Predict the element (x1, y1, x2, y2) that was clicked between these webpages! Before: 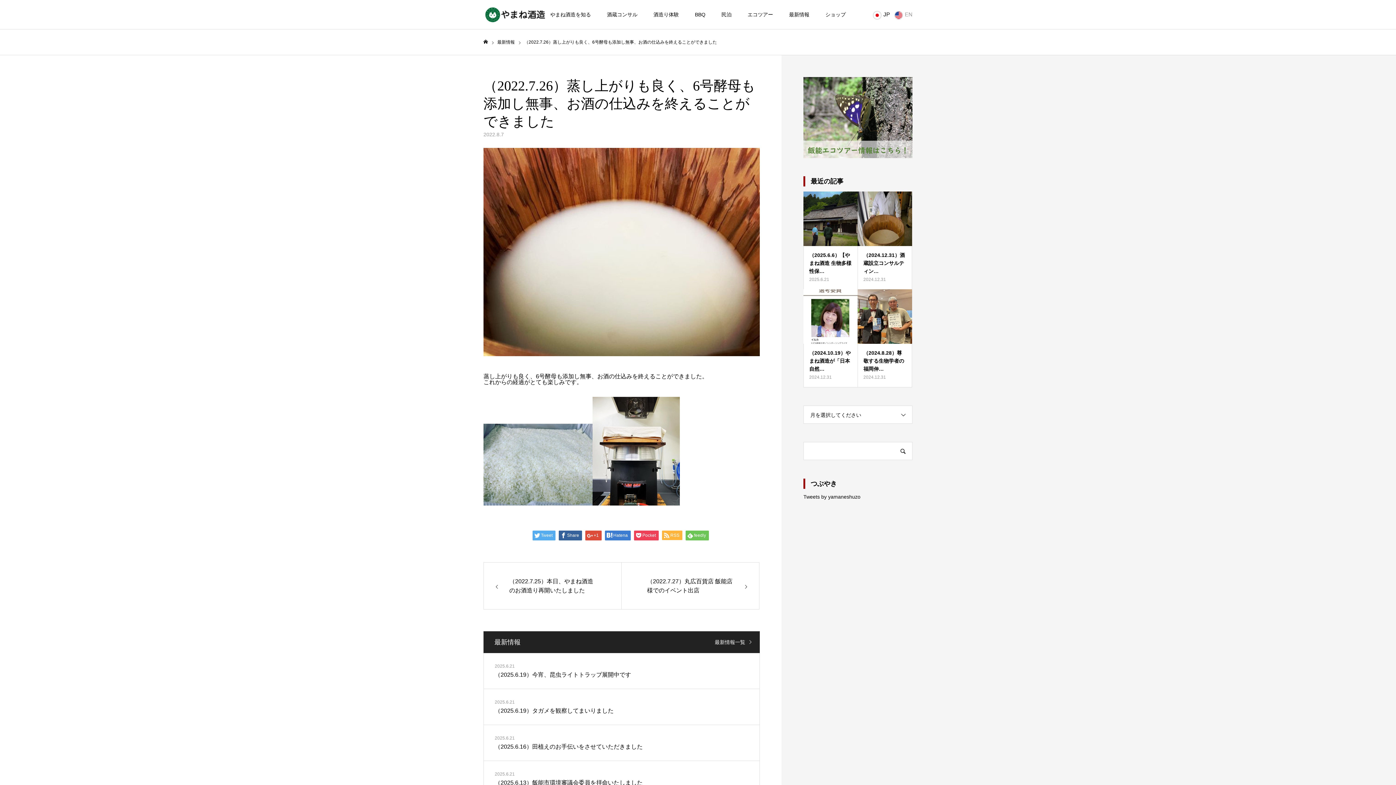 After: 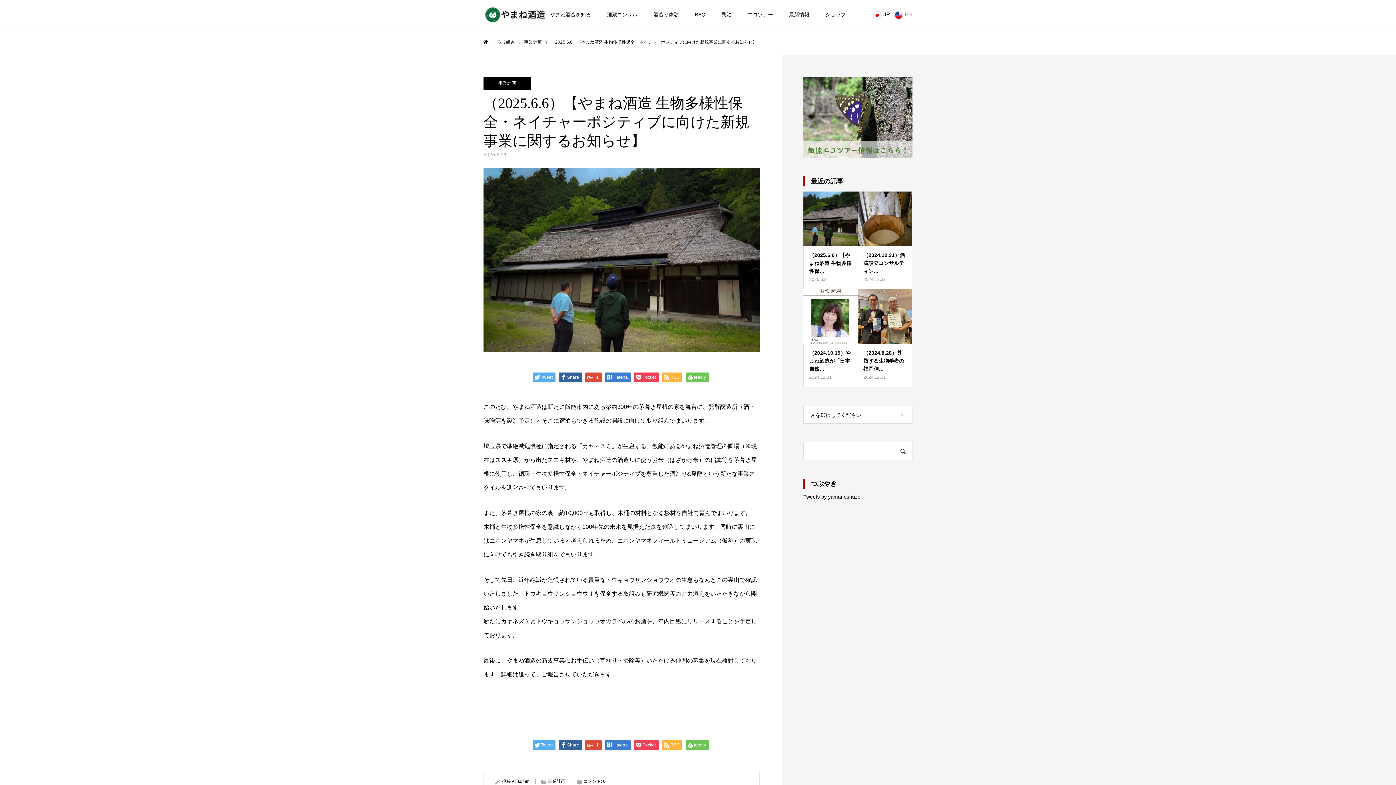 Action: label: （2025.6.6）【やまね酒造 生物多様性保…

2025.6.21 bbox: (804, 191, 857, 289)